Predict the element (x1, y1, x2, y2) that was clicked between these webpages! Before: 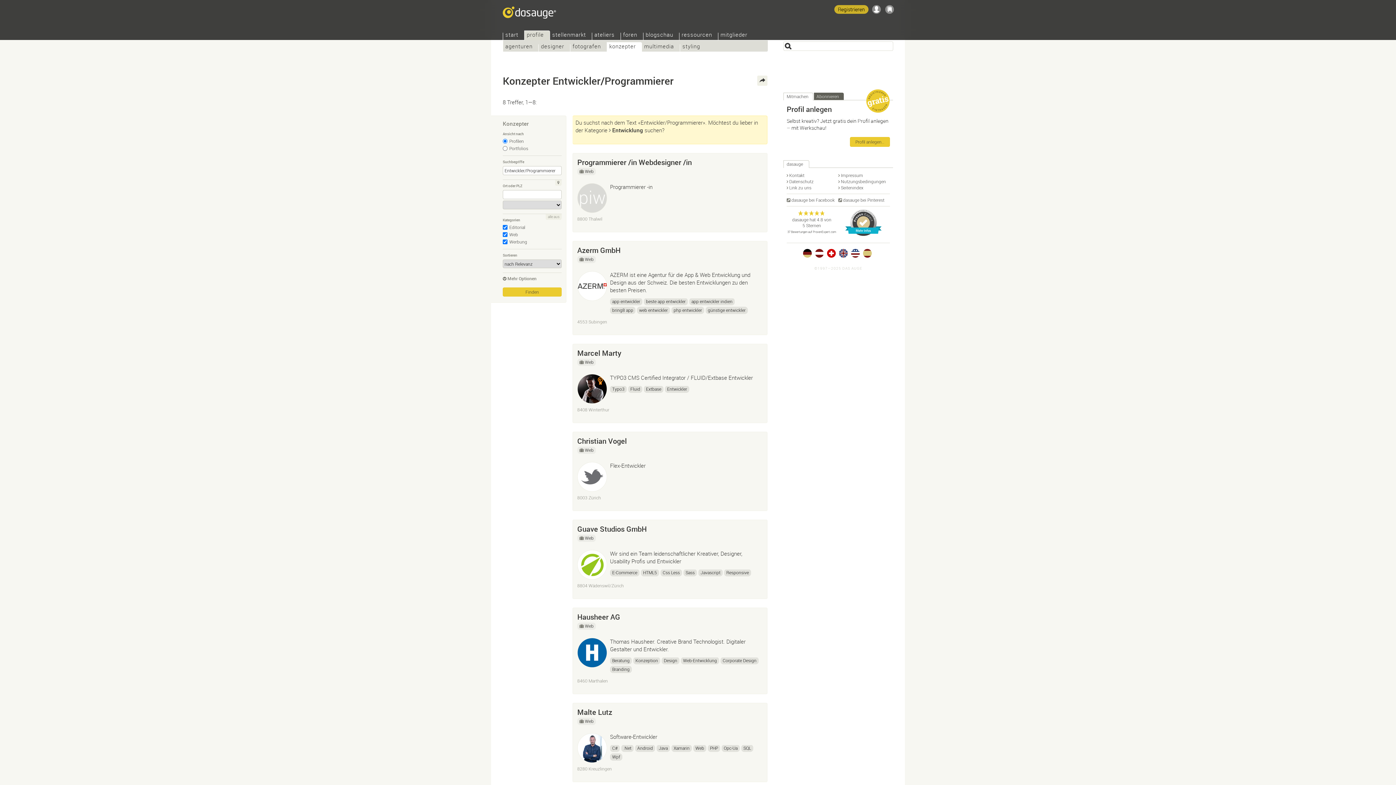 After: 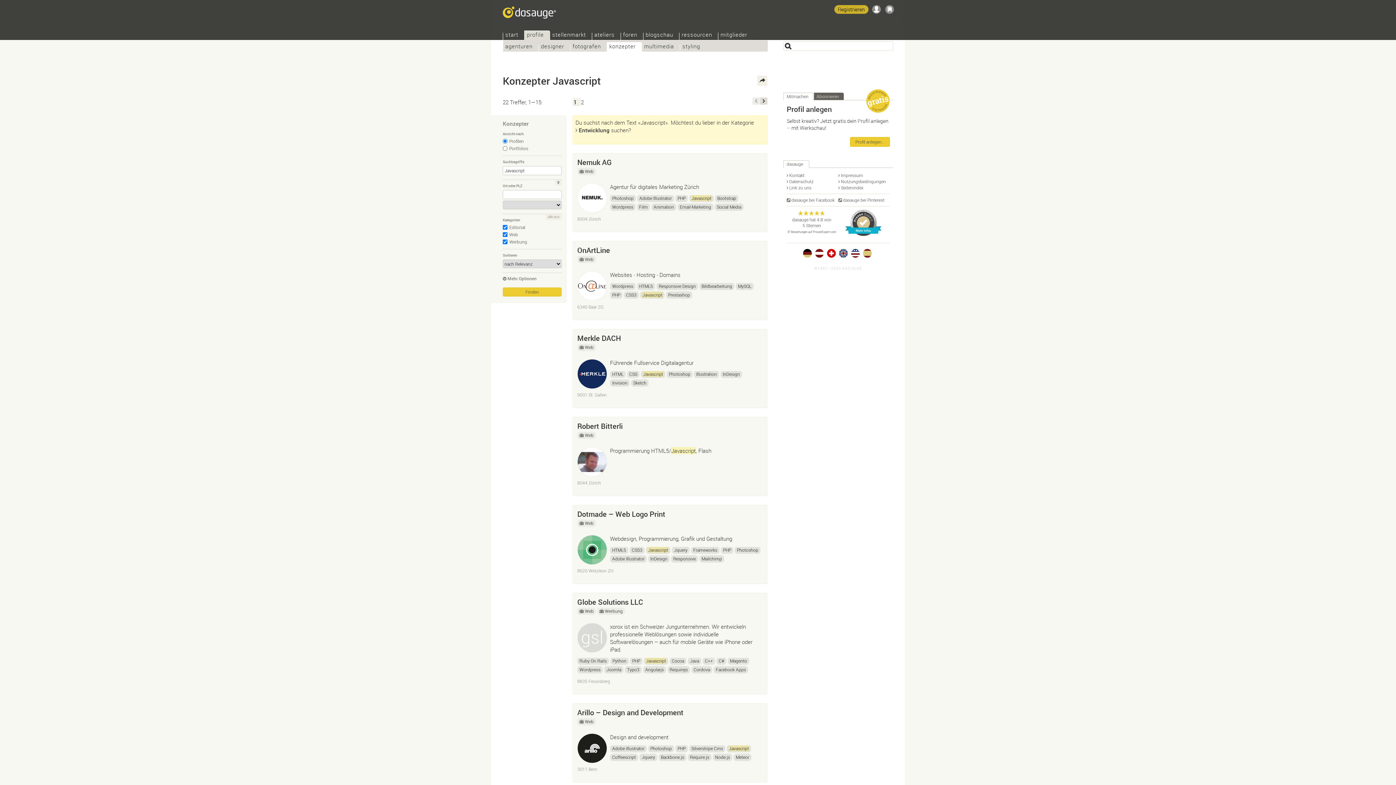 Action: label: Javascript bbox: (698, 569, 722, 576)